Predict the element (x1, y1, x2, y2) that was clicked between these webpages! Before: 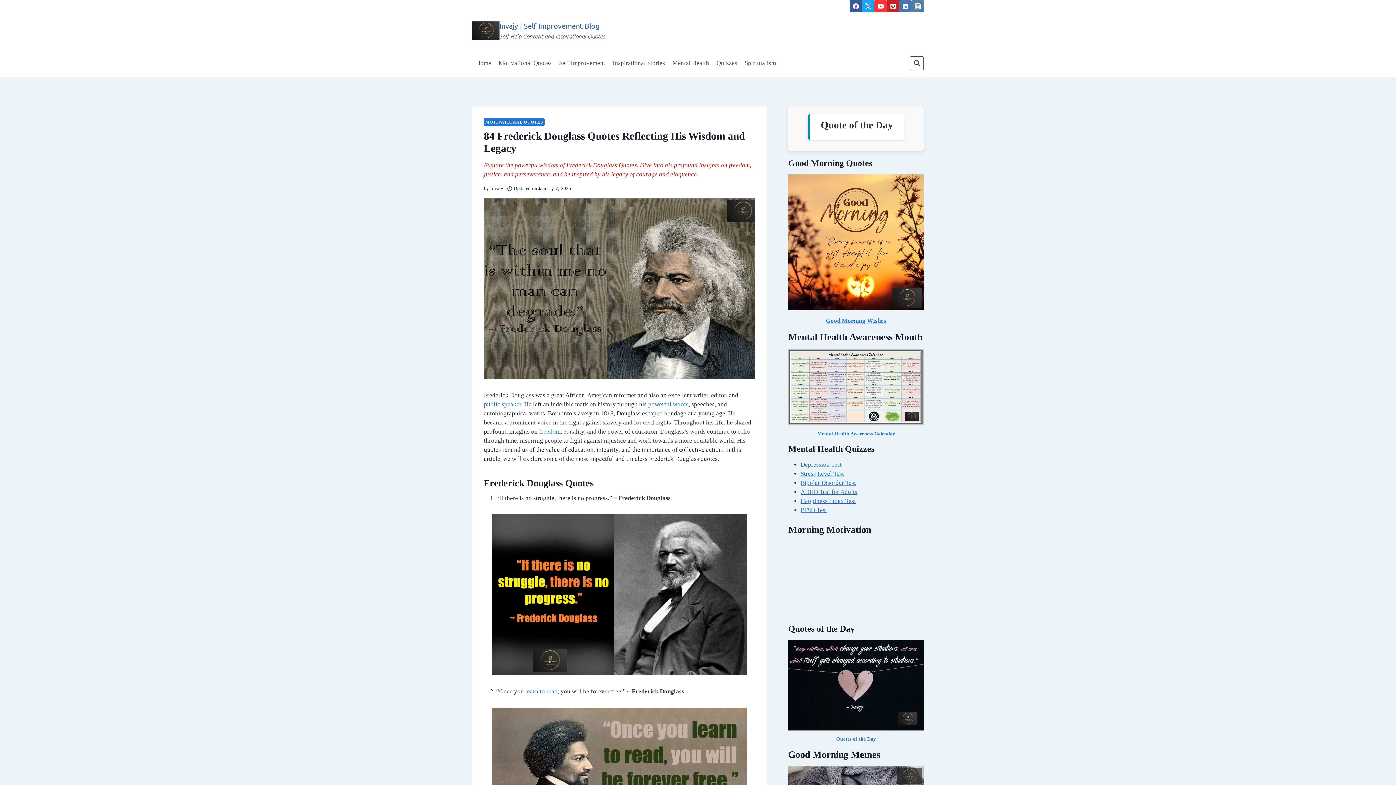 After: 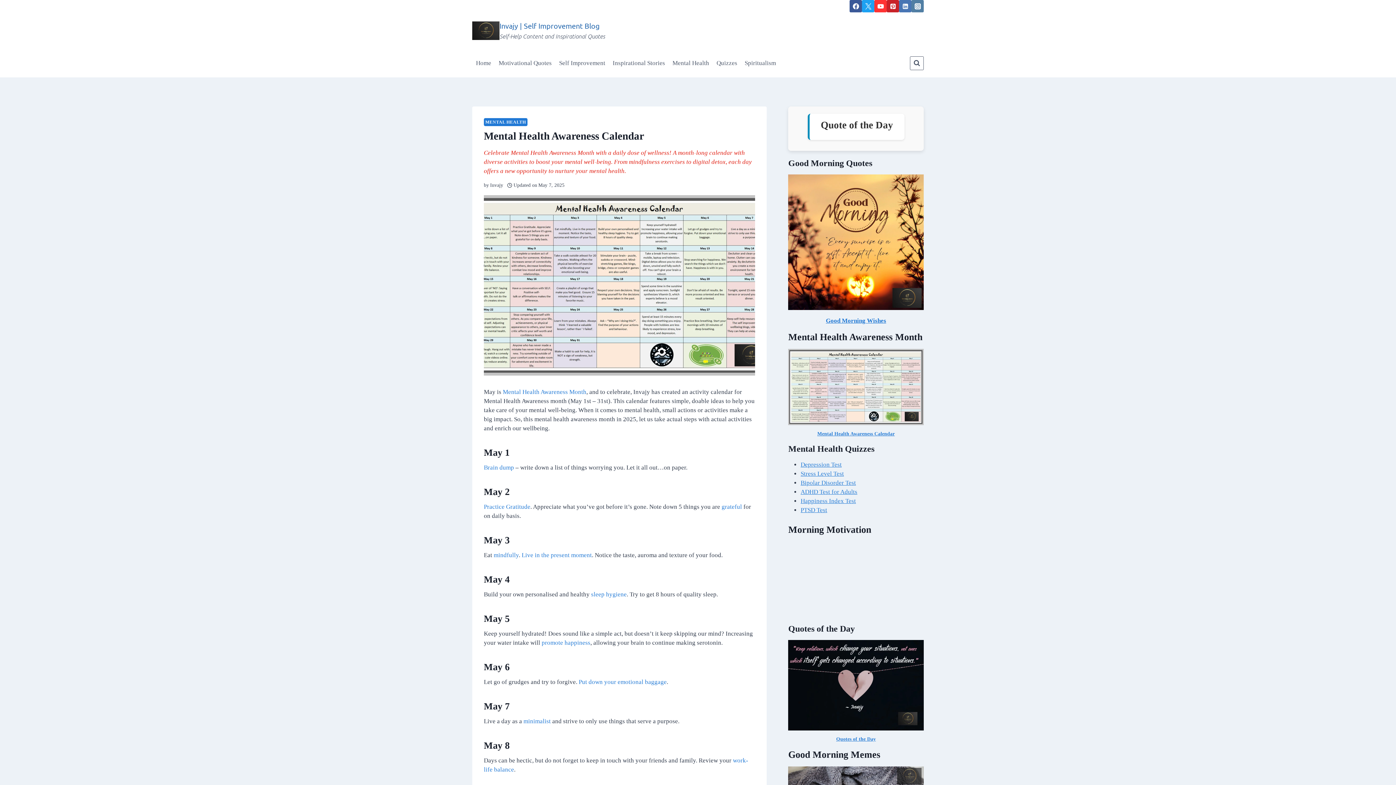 Action: bbox: (788, 348, 924, 425)